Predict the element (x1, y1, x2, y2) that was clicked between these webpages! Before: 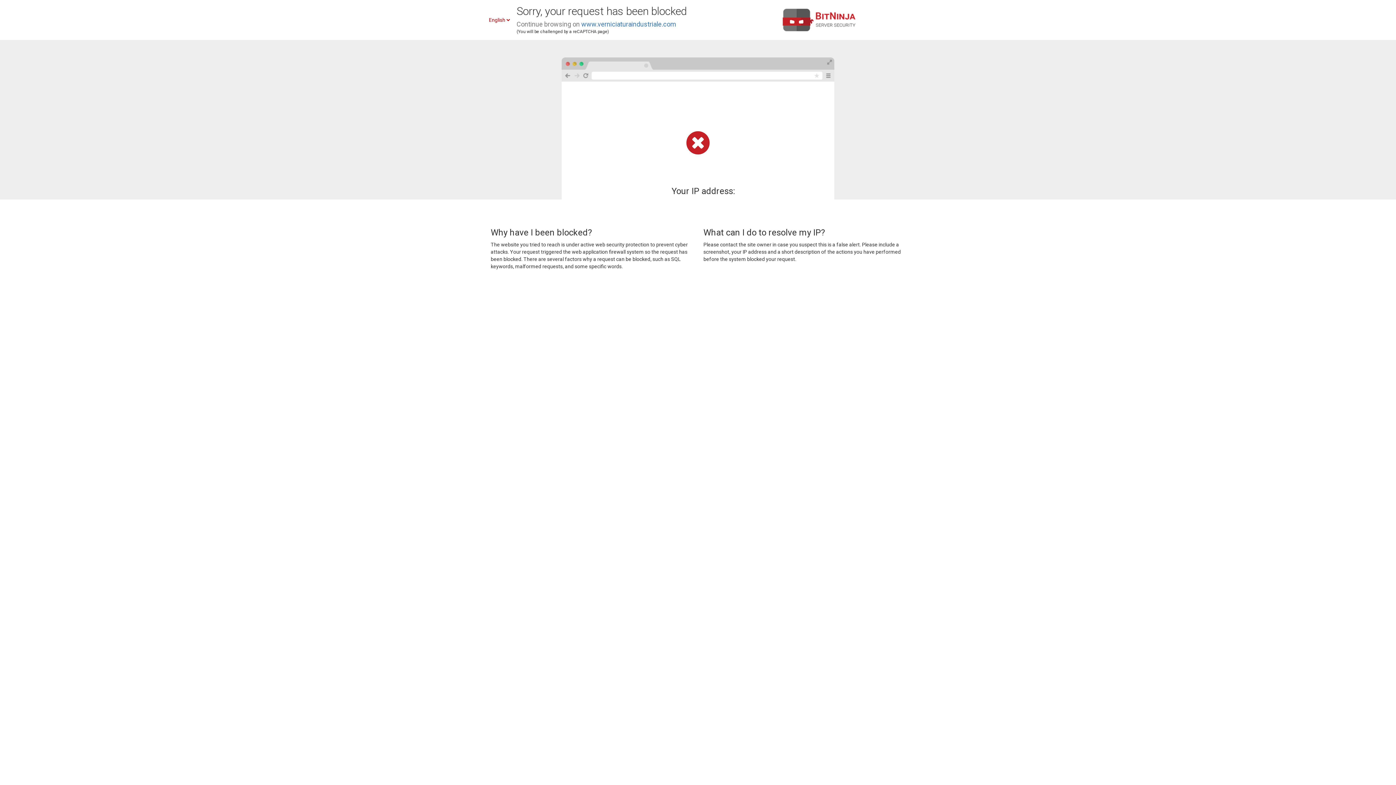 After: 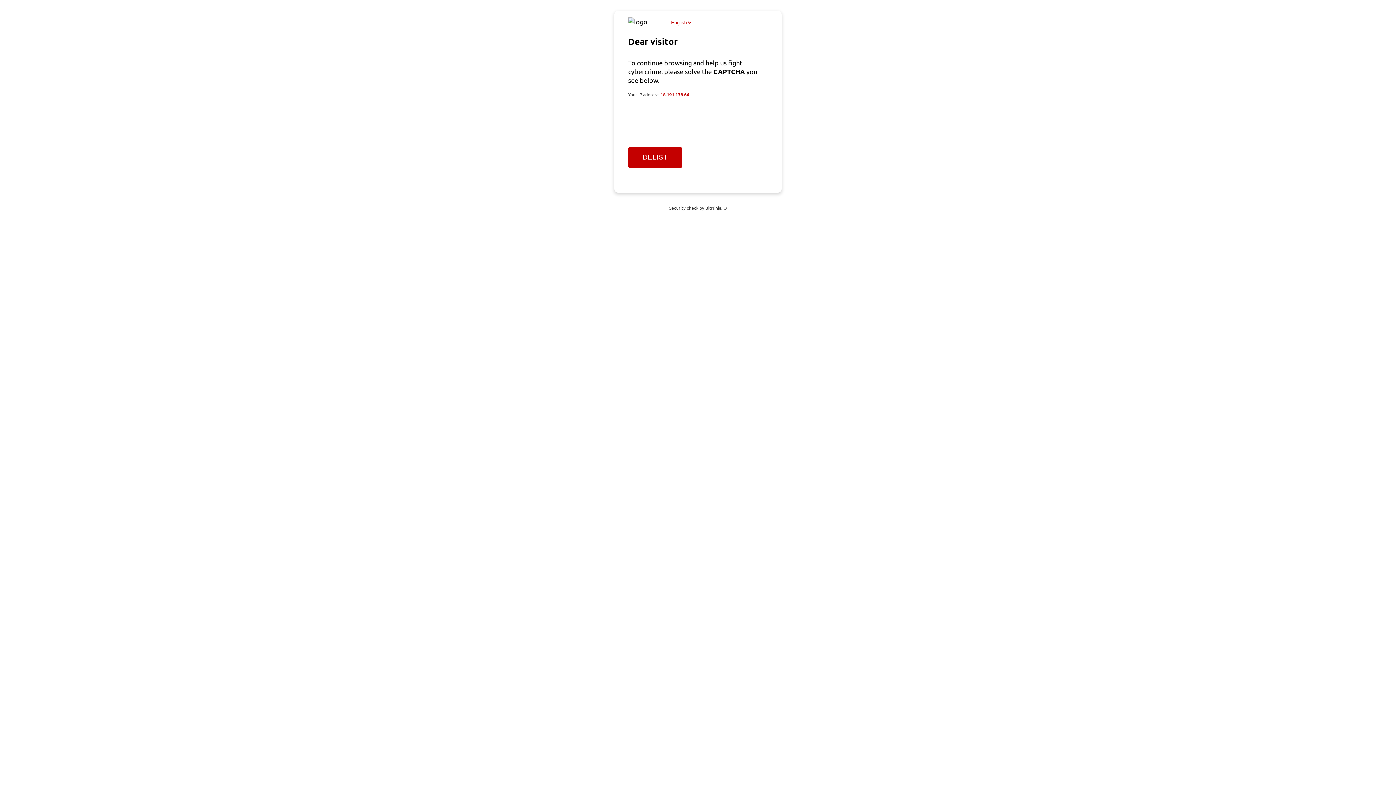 Action: label: www.verniciaturaindustriale.com bbox: (581, 20, 676, 28)